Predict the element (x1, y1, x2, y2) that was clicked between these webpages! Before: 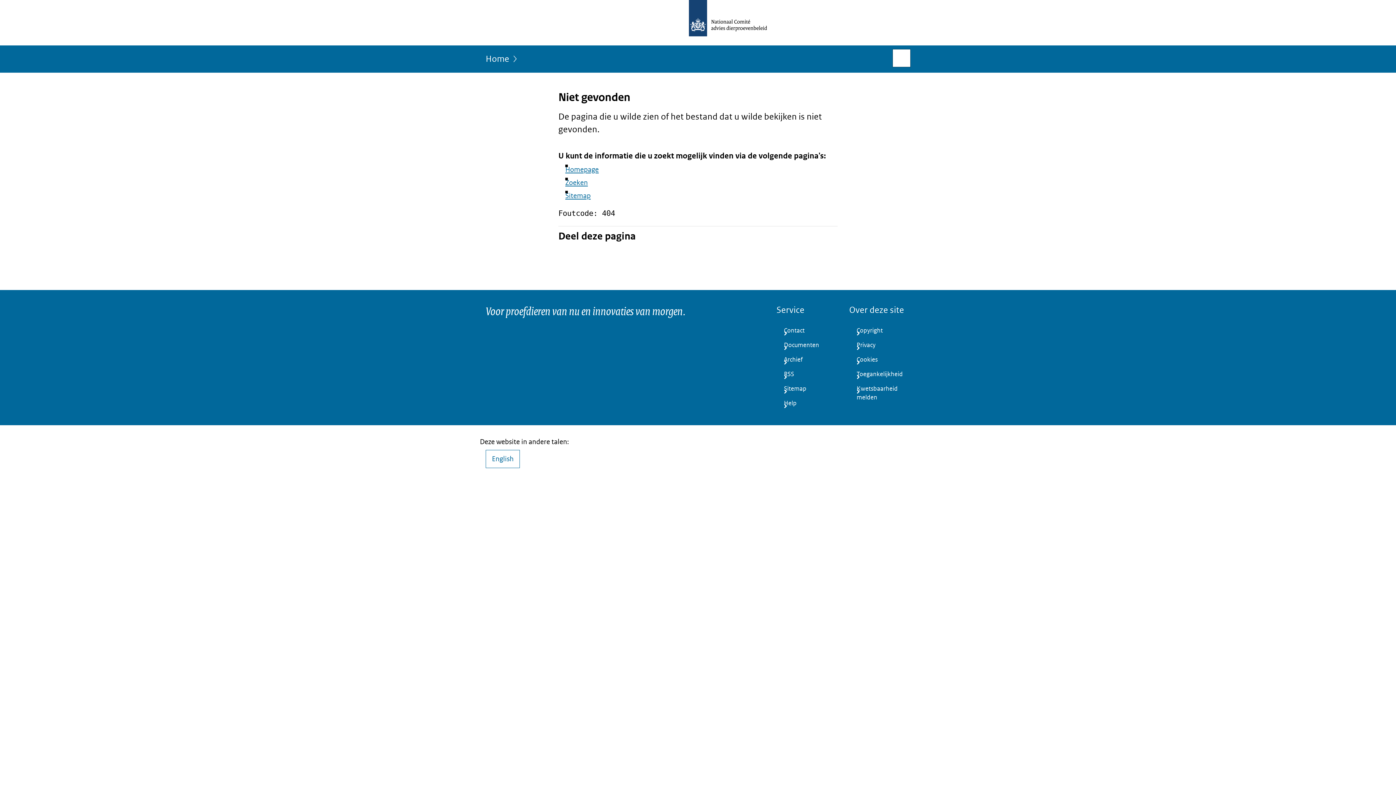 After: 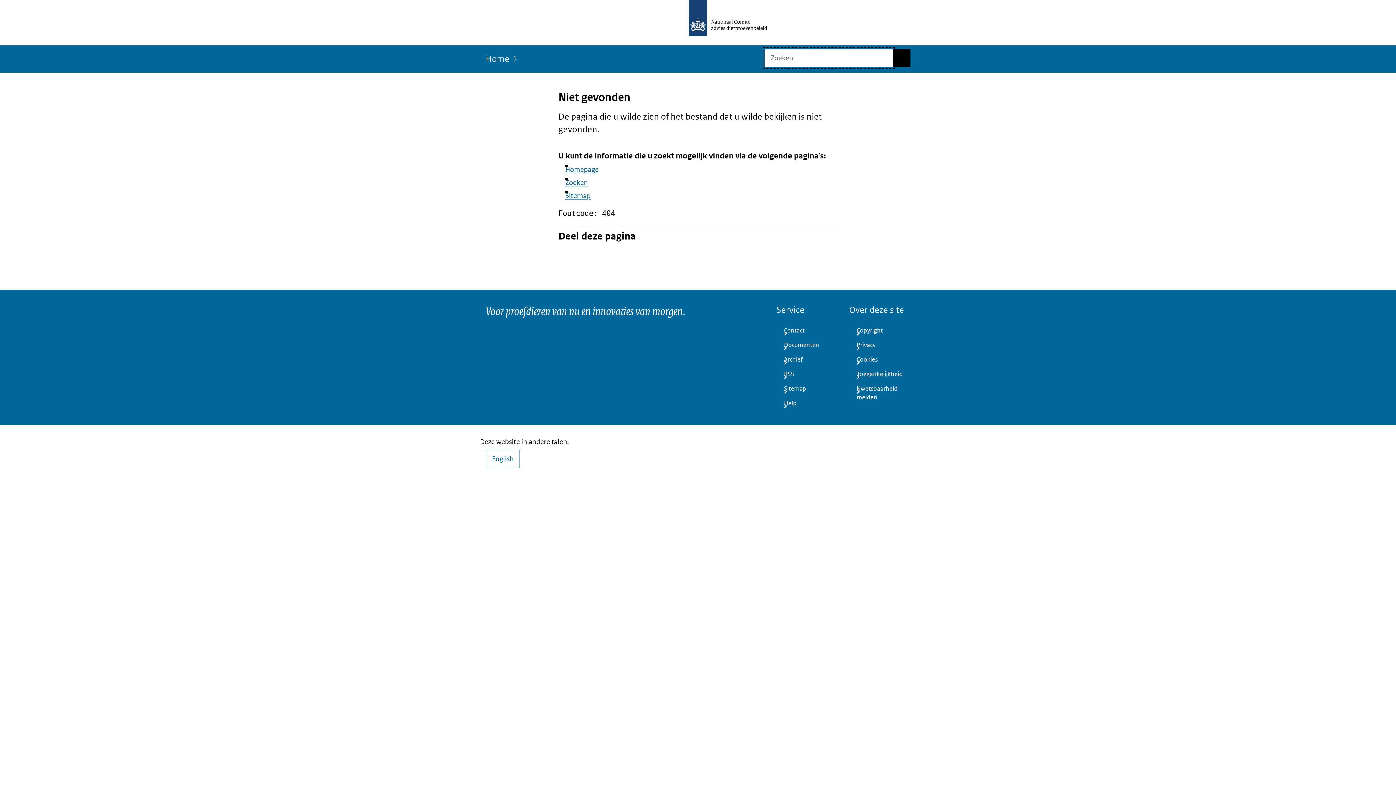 Action: bbox: (893, 49, 910, 66) label: Open zoekveld